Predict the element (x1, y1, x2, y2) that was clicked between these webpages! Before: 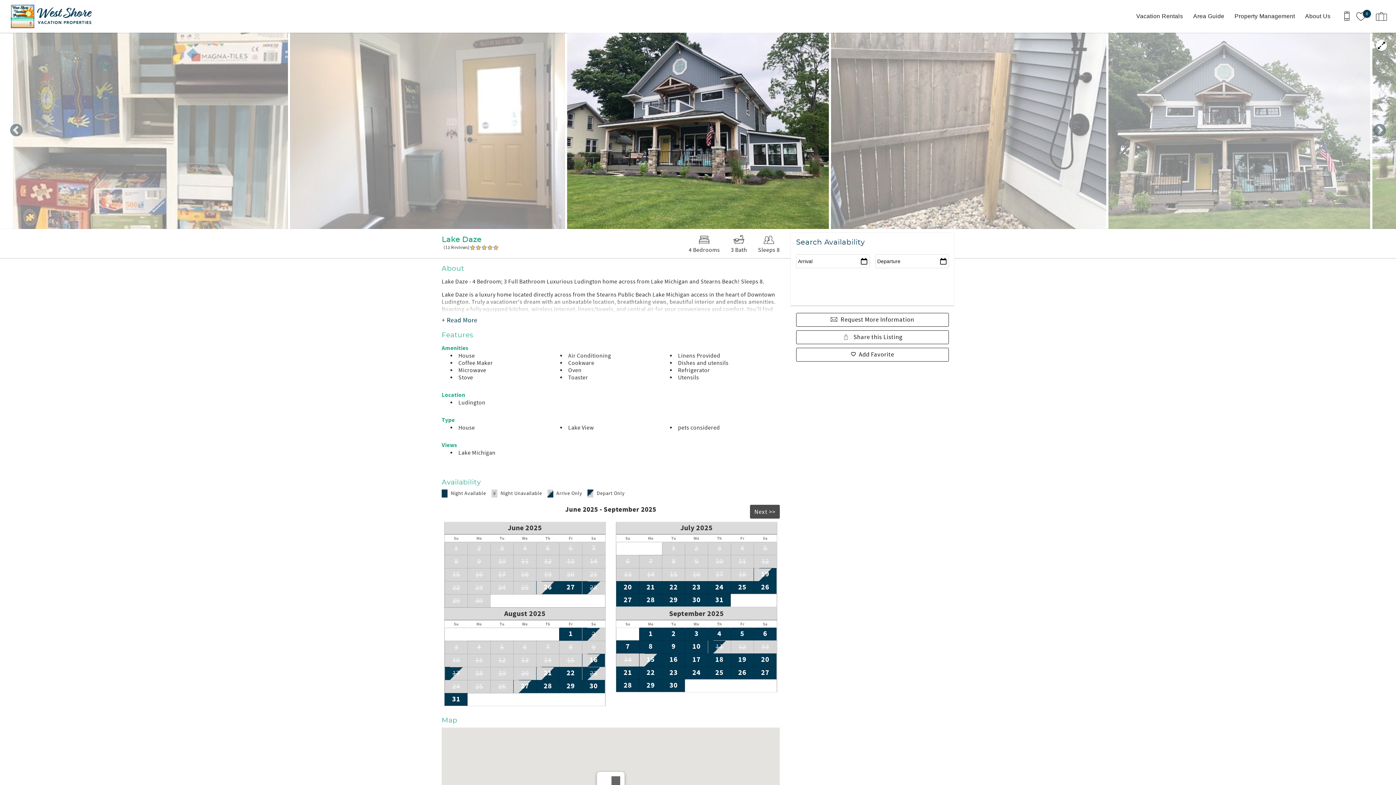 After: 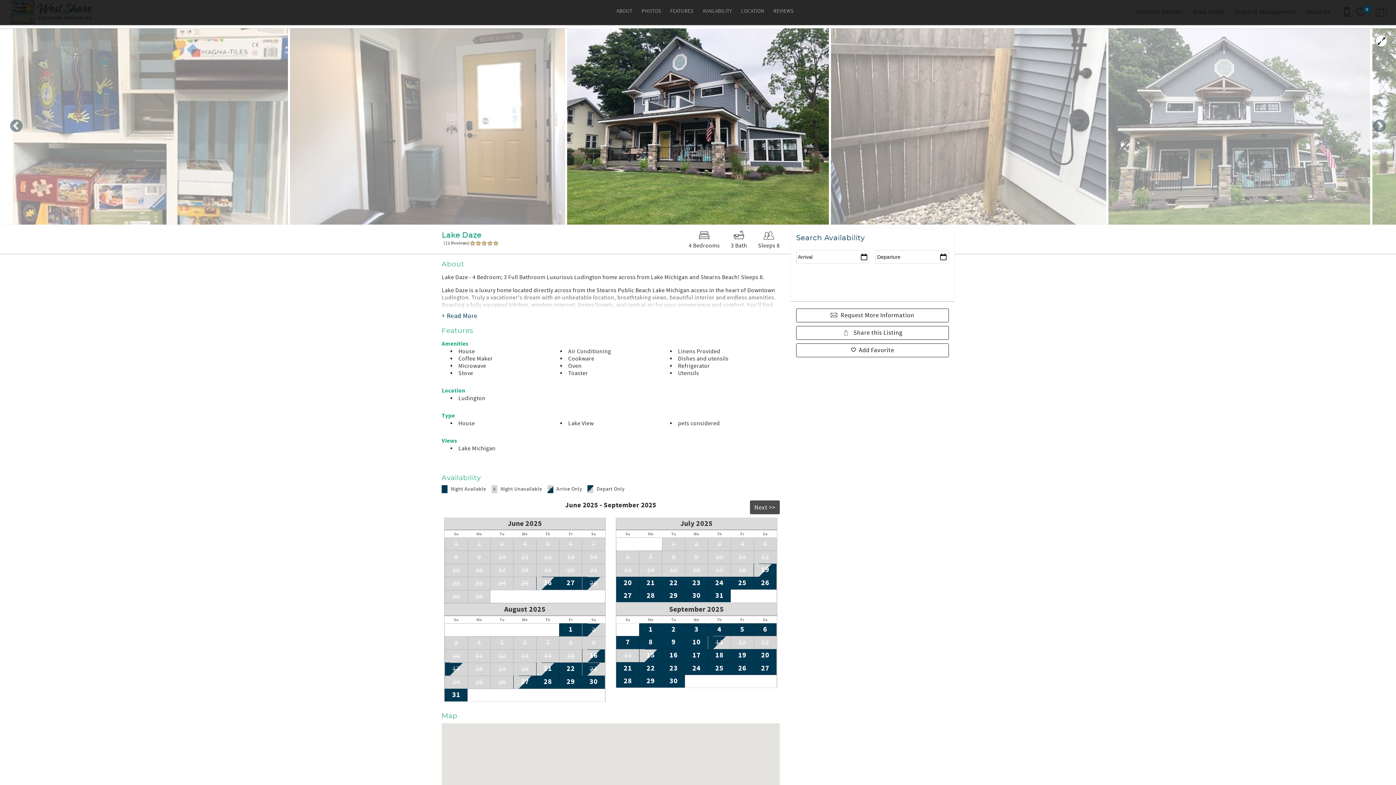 Action: bbox: (607, 772, 624, 789) label: Close